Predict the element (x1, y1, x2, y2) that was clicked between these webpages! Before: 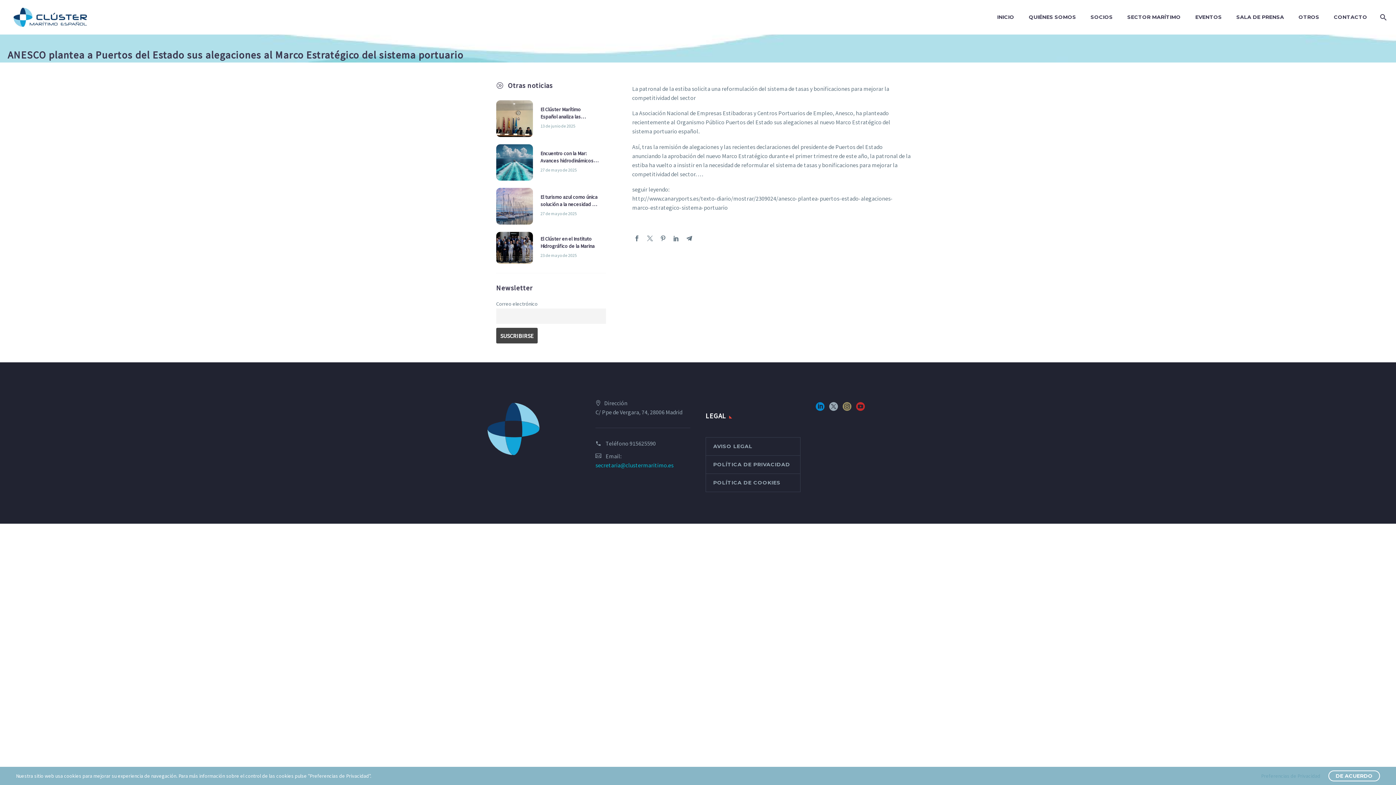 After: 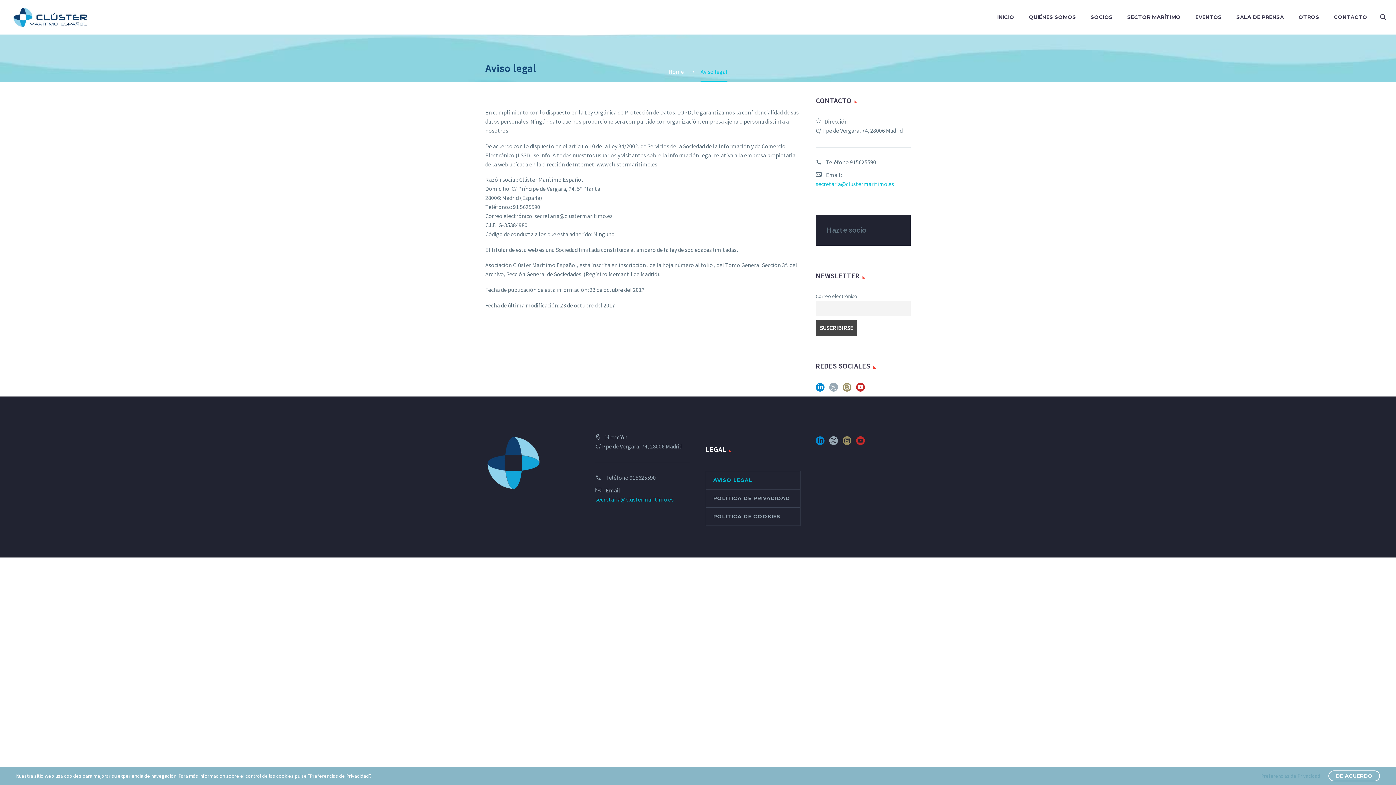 Action: label: AVISO LEGAL bbox: (706, 437, 800, 455)